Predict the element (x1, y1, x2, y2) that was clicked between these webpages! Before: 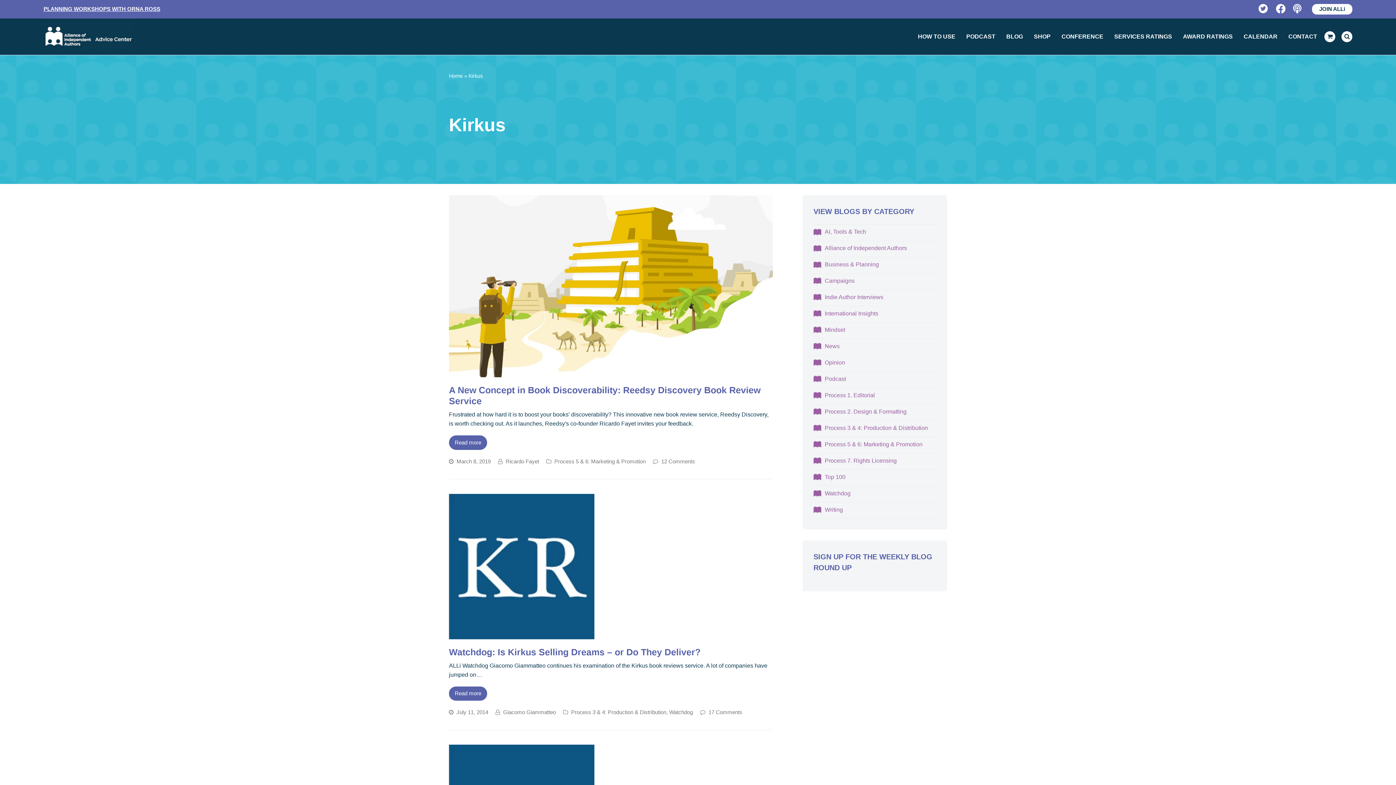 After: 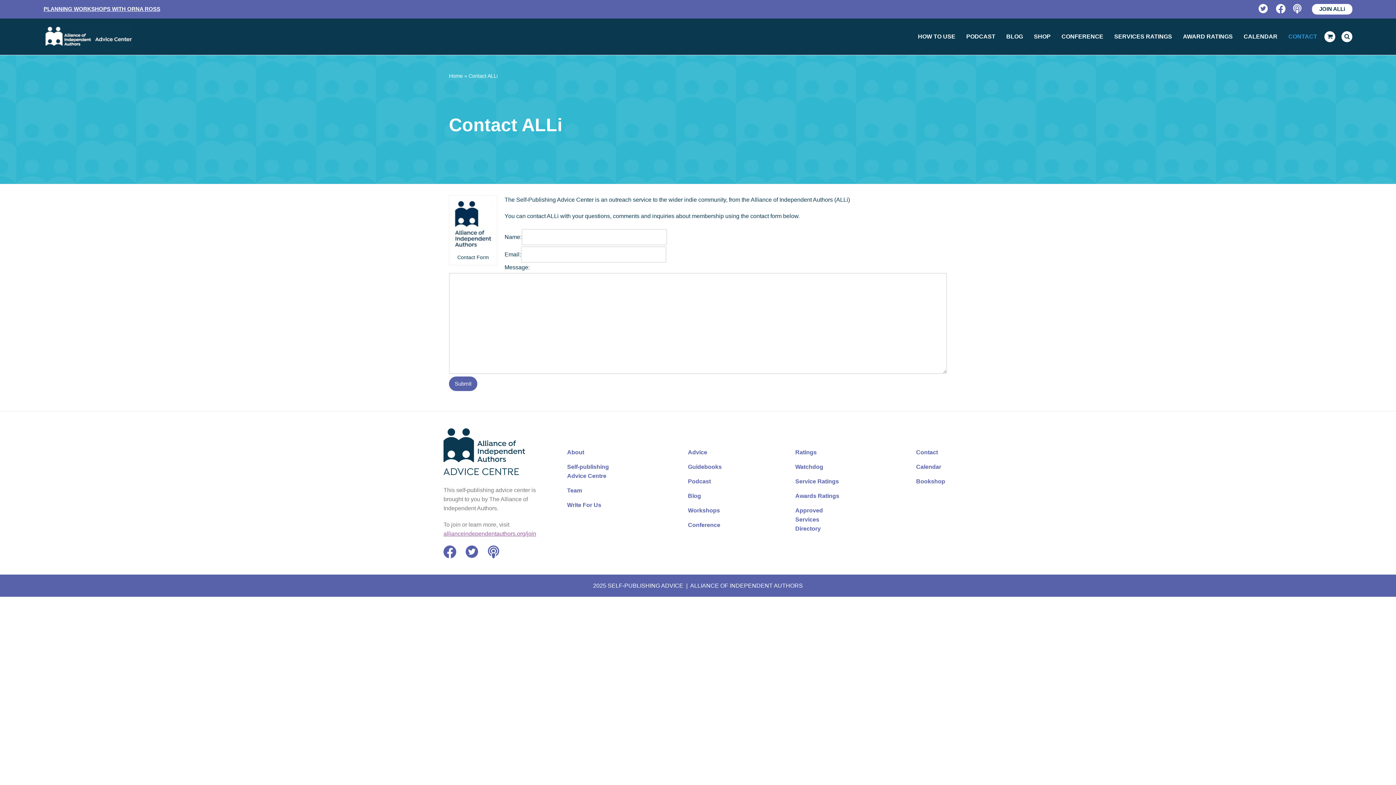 Action: label: CONTACT bbox: (1283, 27, 1322, 45)